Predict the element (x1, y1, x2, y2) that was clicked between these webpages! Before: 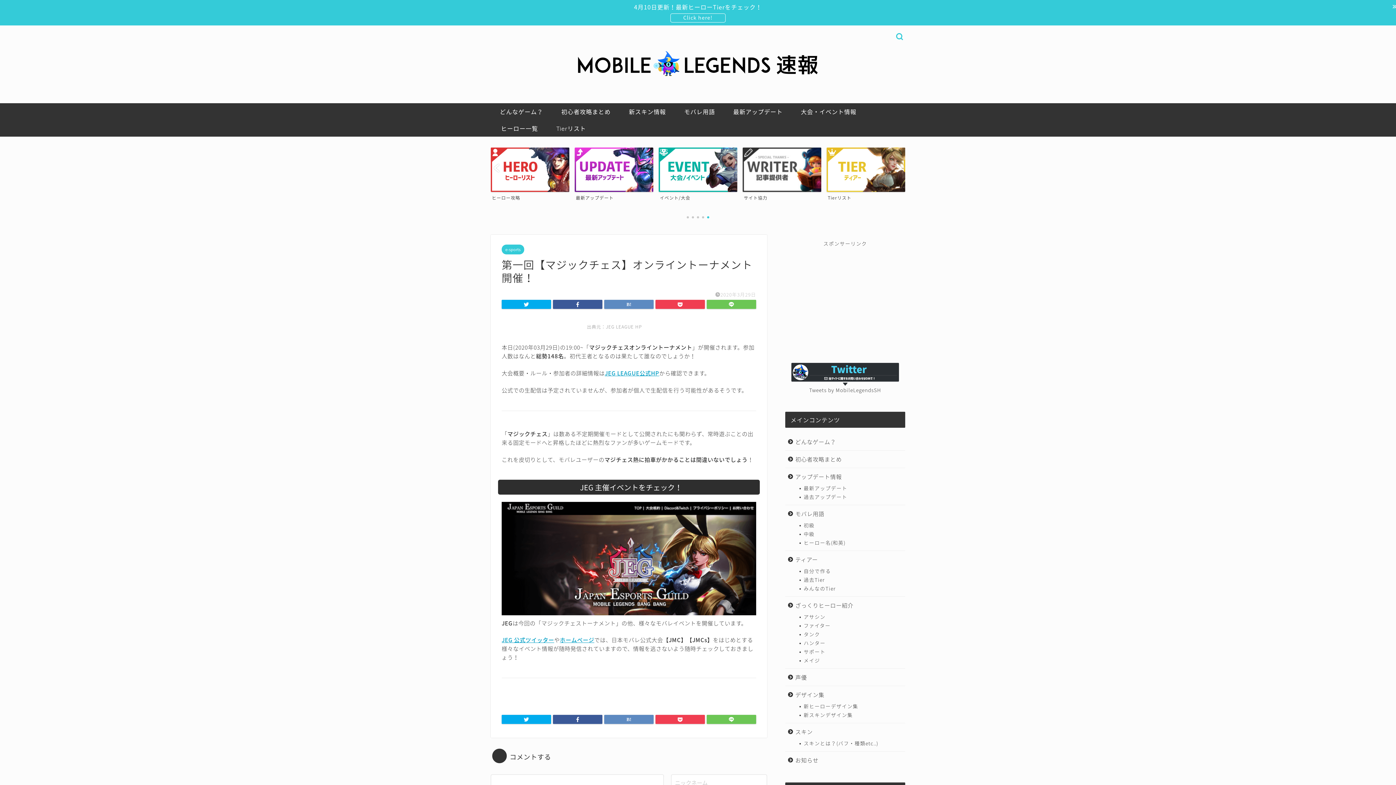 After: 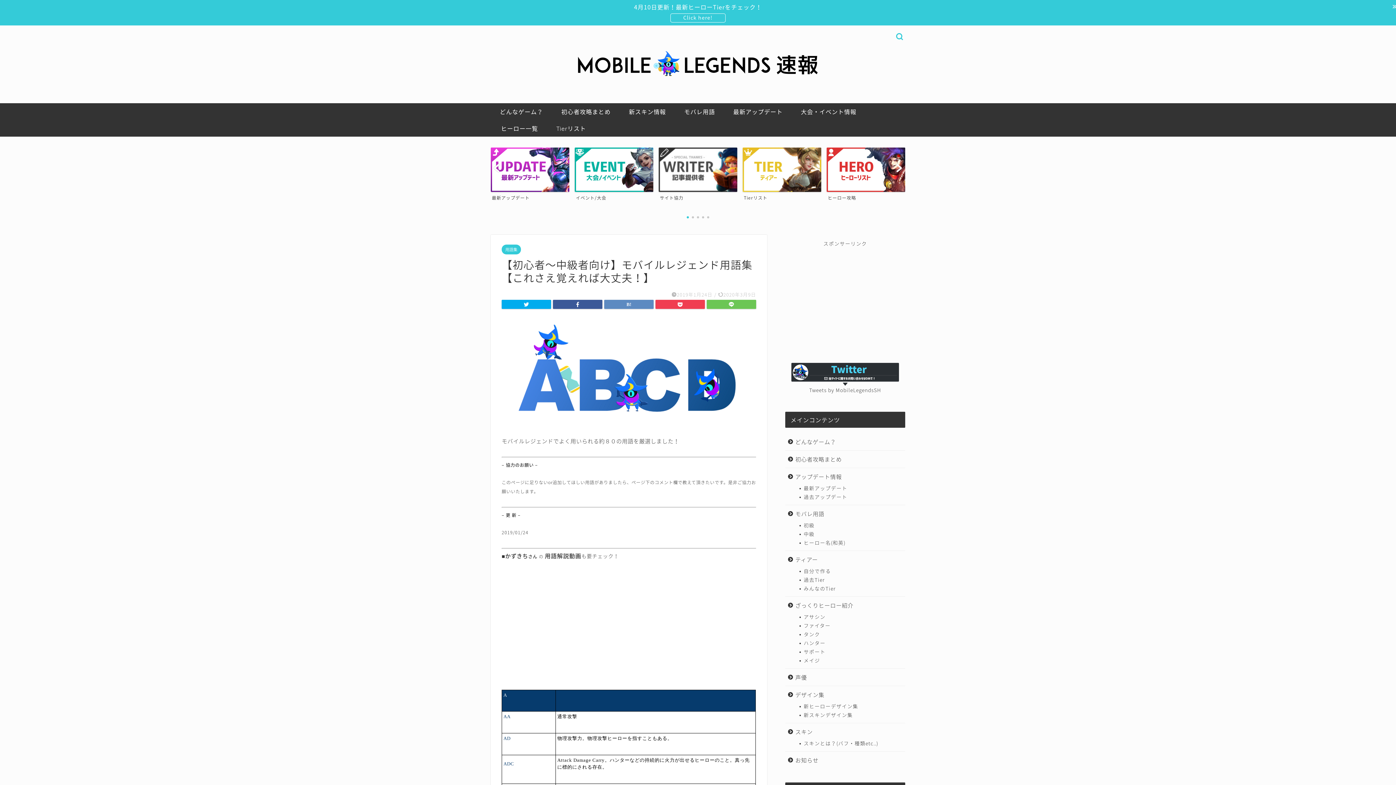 Action: bbox: (794, 529, 904, 538) label: 中級